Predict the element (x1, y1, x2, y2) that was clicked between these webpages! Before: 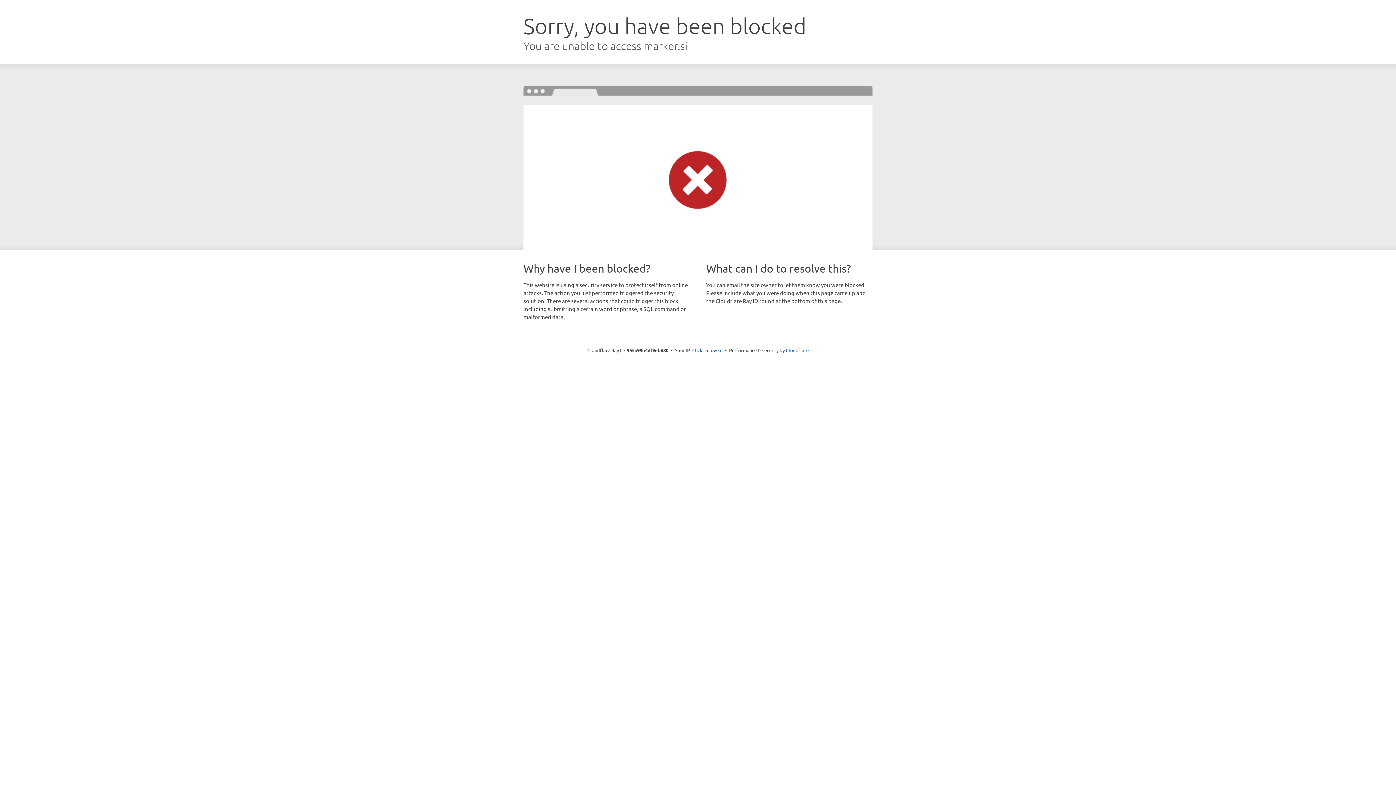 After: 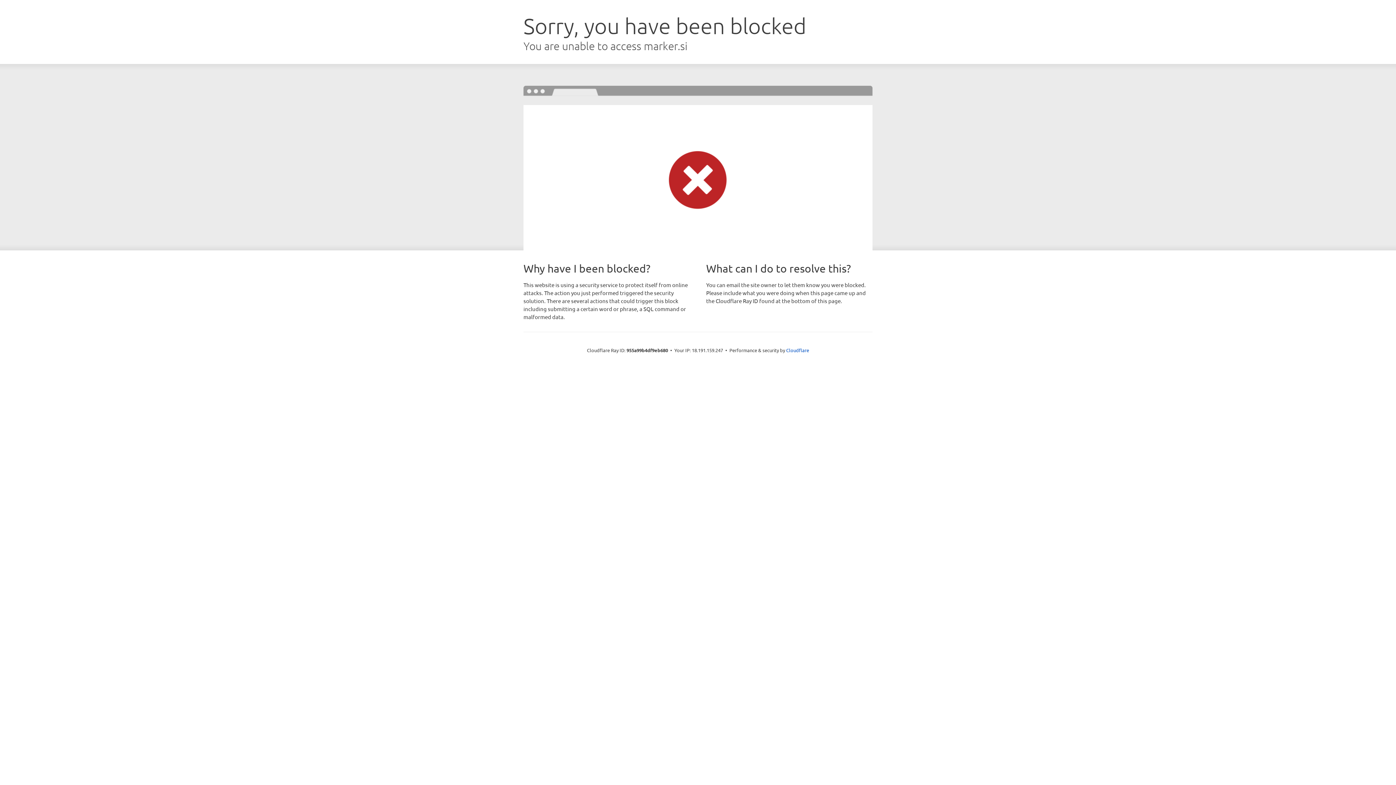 Action: label: Click to reveal bbox: (692, 346, 722, 353)